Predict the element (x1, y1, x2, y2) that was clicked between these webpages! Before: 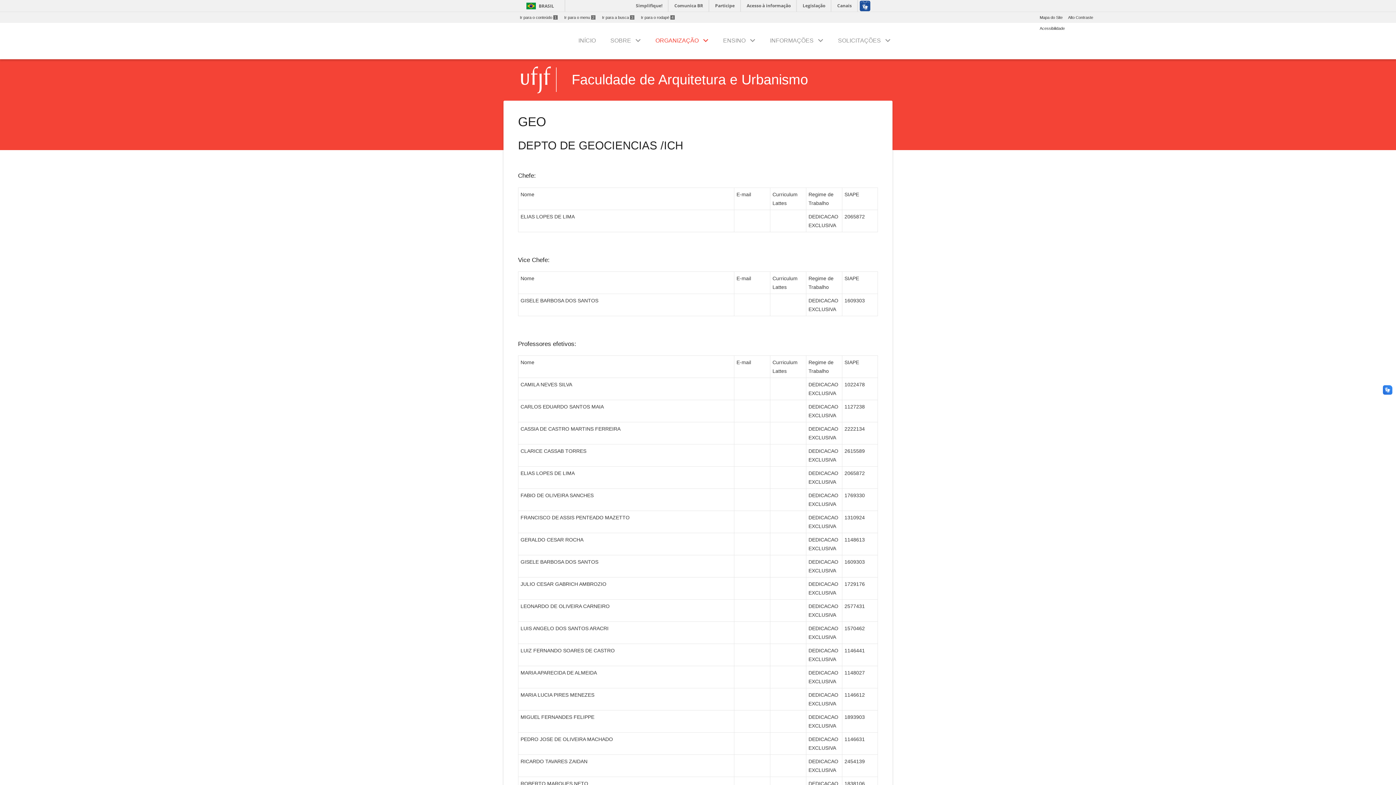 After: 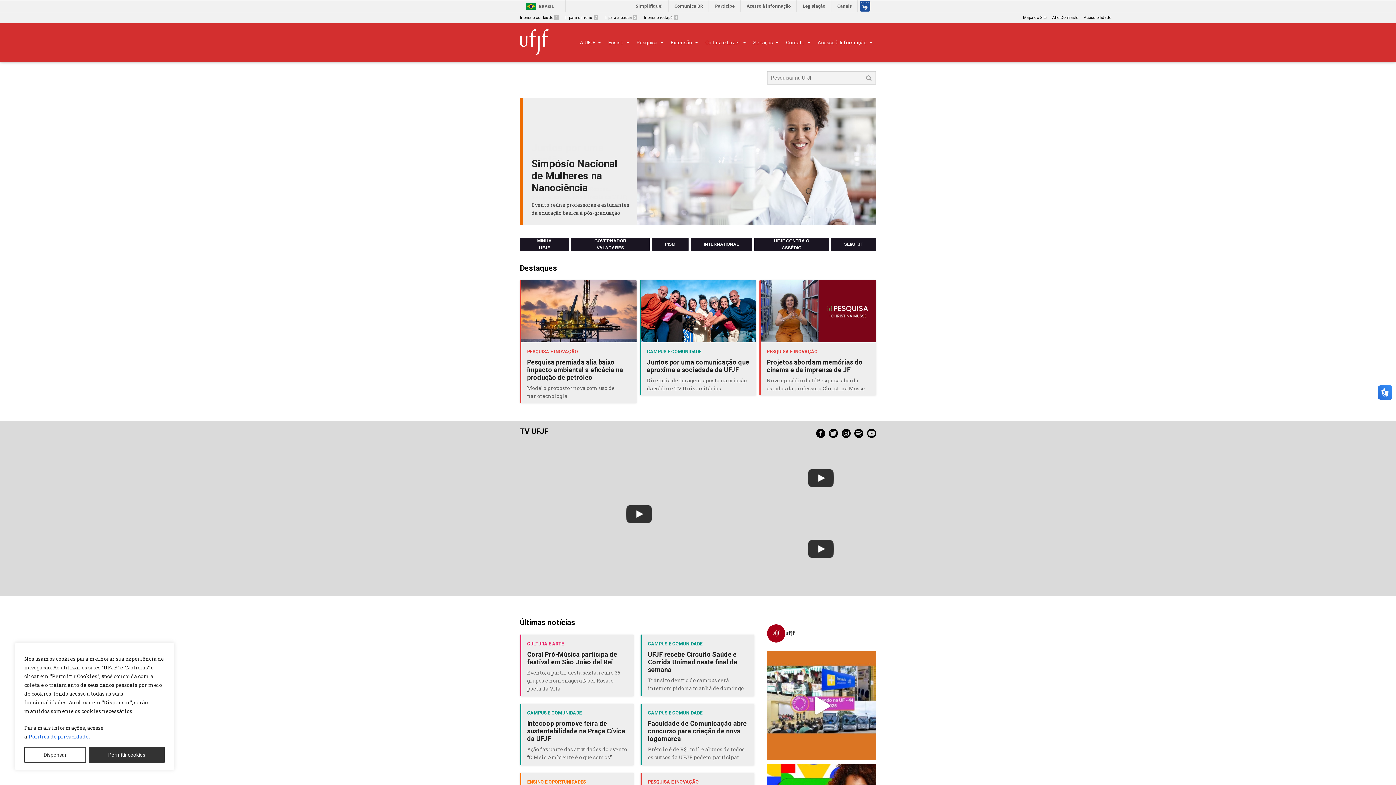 Action: bbox: (520, 76, 556, 82)